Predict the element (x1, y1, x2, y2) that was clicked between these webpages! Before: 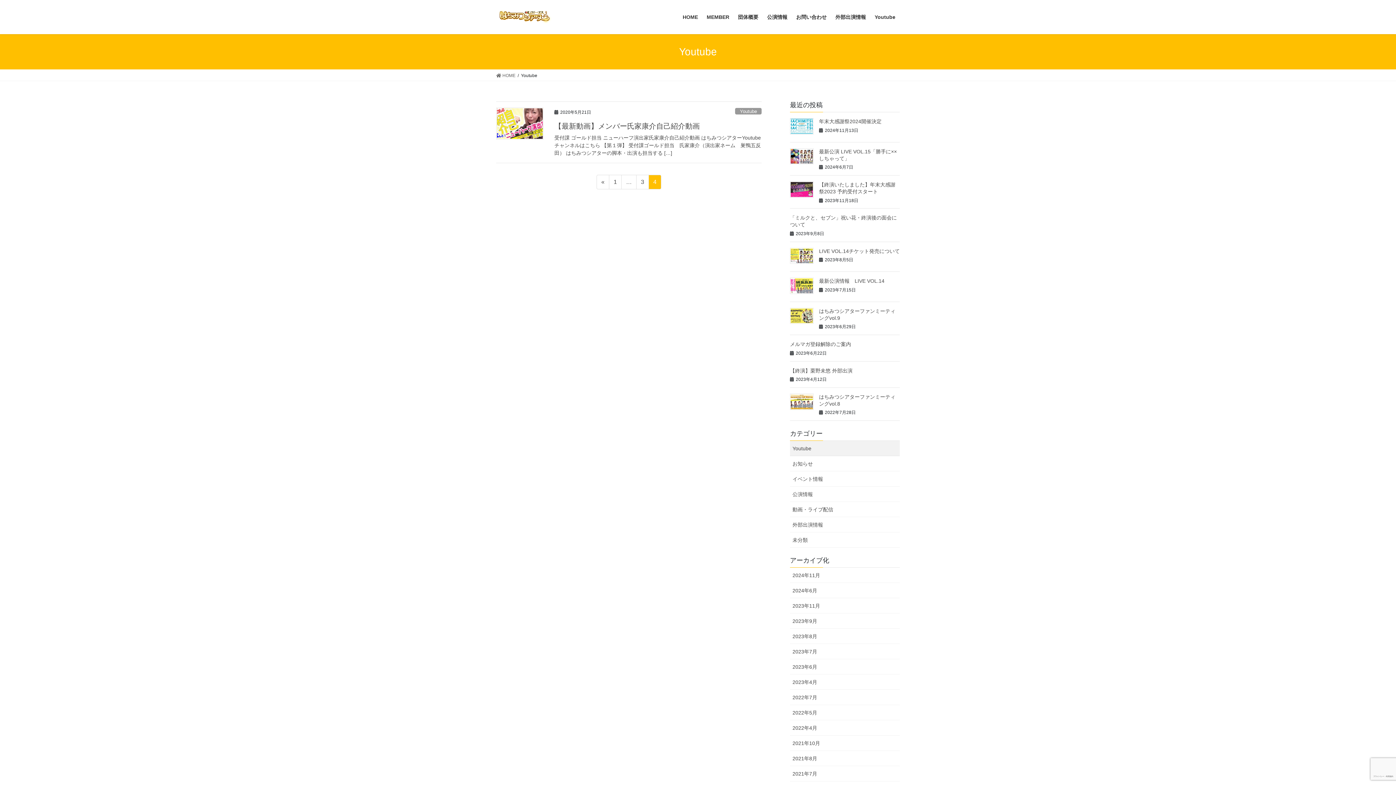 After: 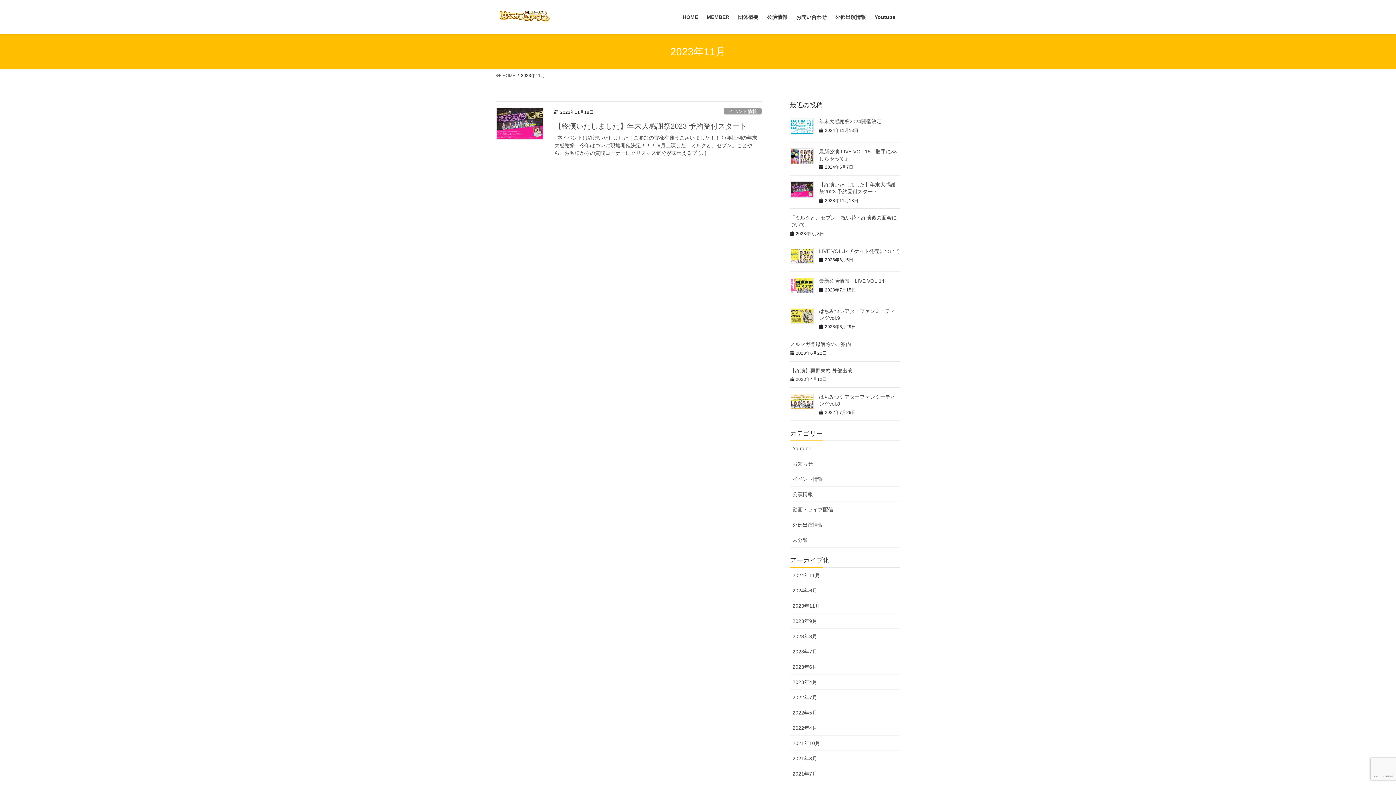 Action: bbox: (790, 598, 900, 613) label: 2023年11月